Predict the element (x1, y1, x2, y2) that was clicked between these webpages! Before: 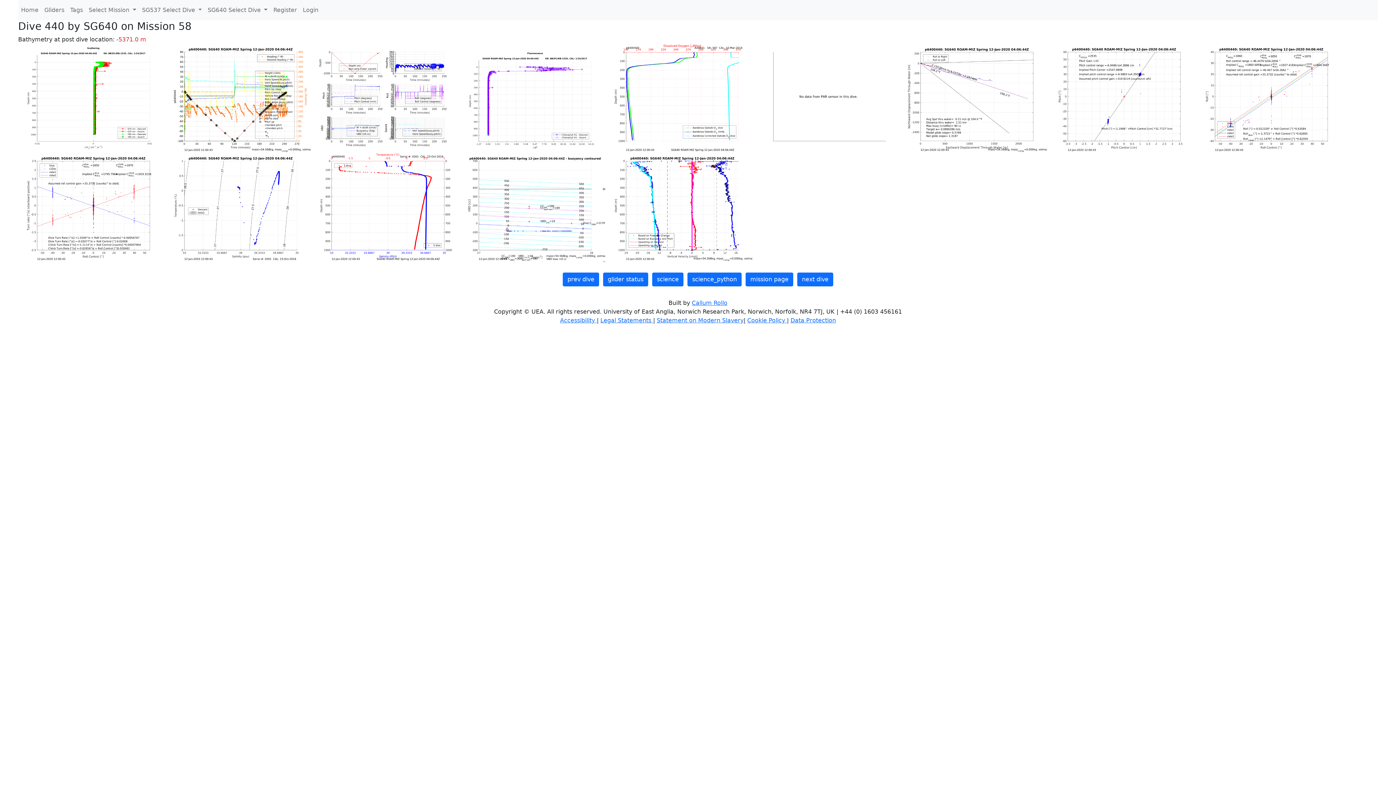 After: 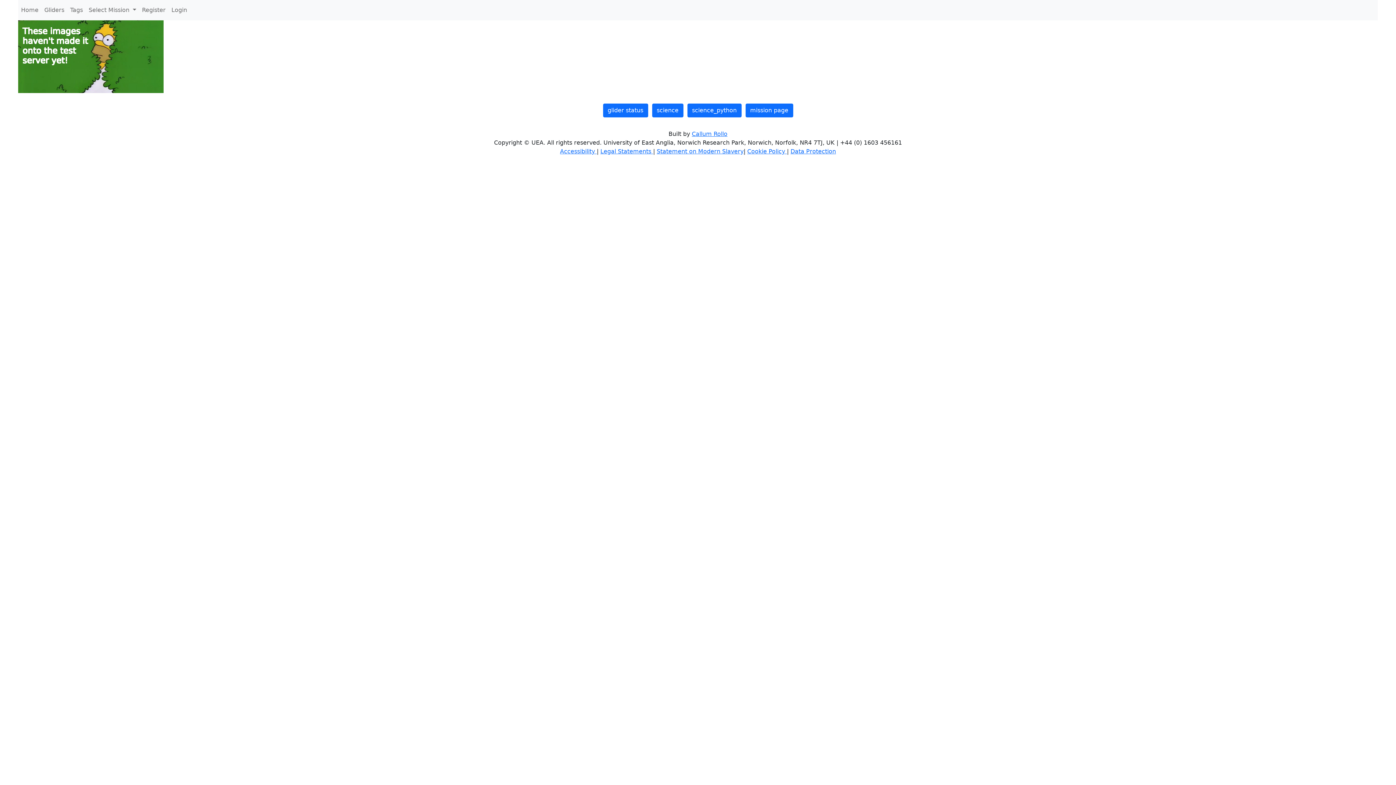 Action: bbox: (687, 272, 741, 286) label: science_python